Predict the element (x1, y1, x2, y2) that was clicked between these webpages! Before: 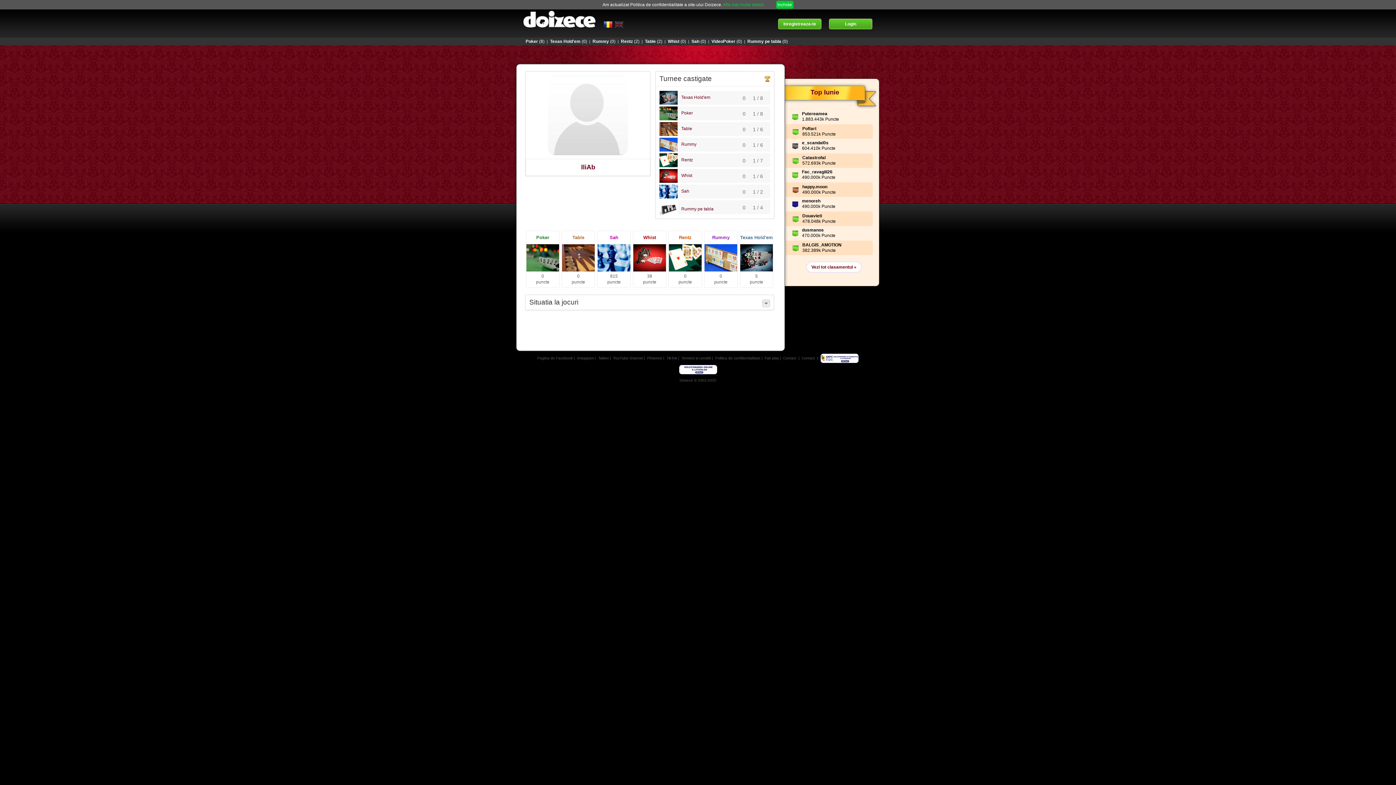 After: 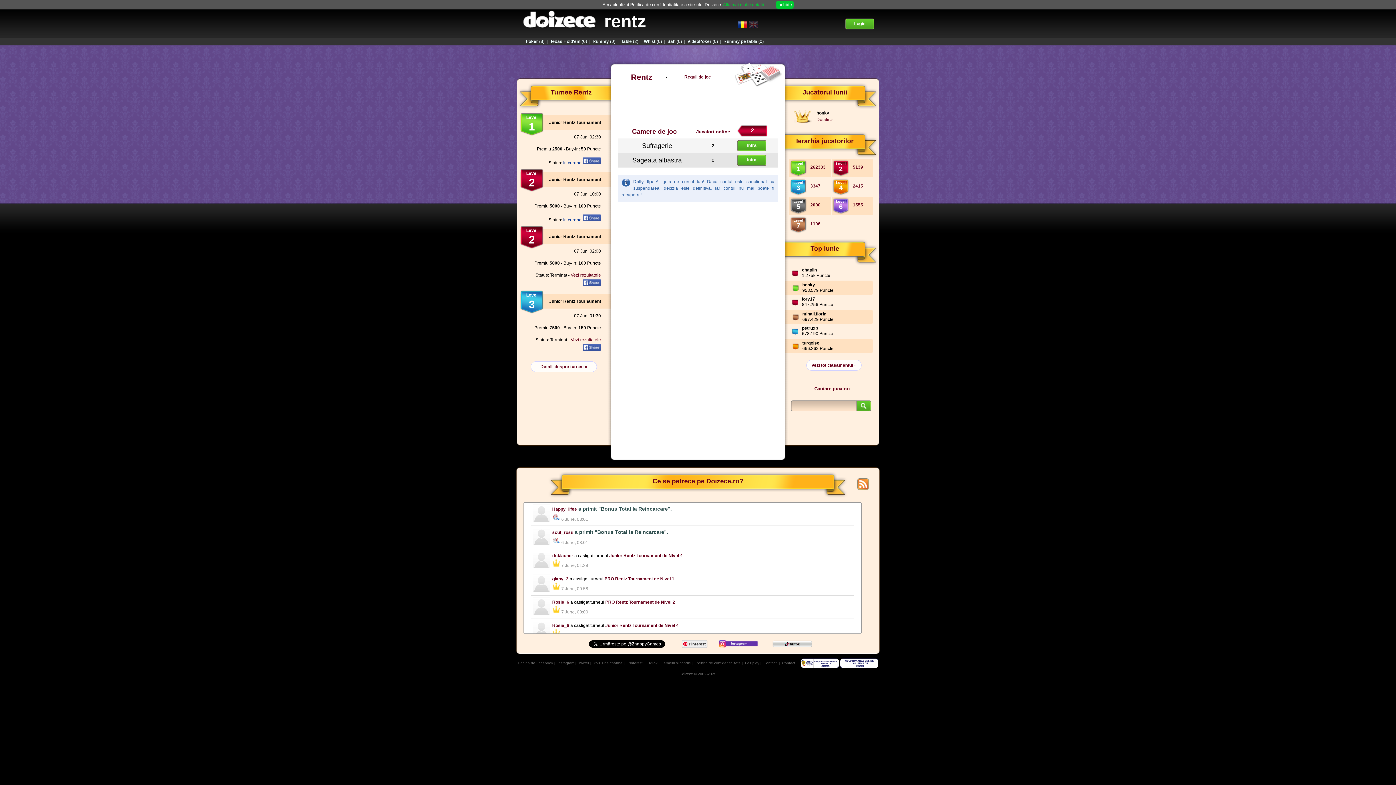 Action: label: Rentz(2) bbox: (620, 38, 639, 44)